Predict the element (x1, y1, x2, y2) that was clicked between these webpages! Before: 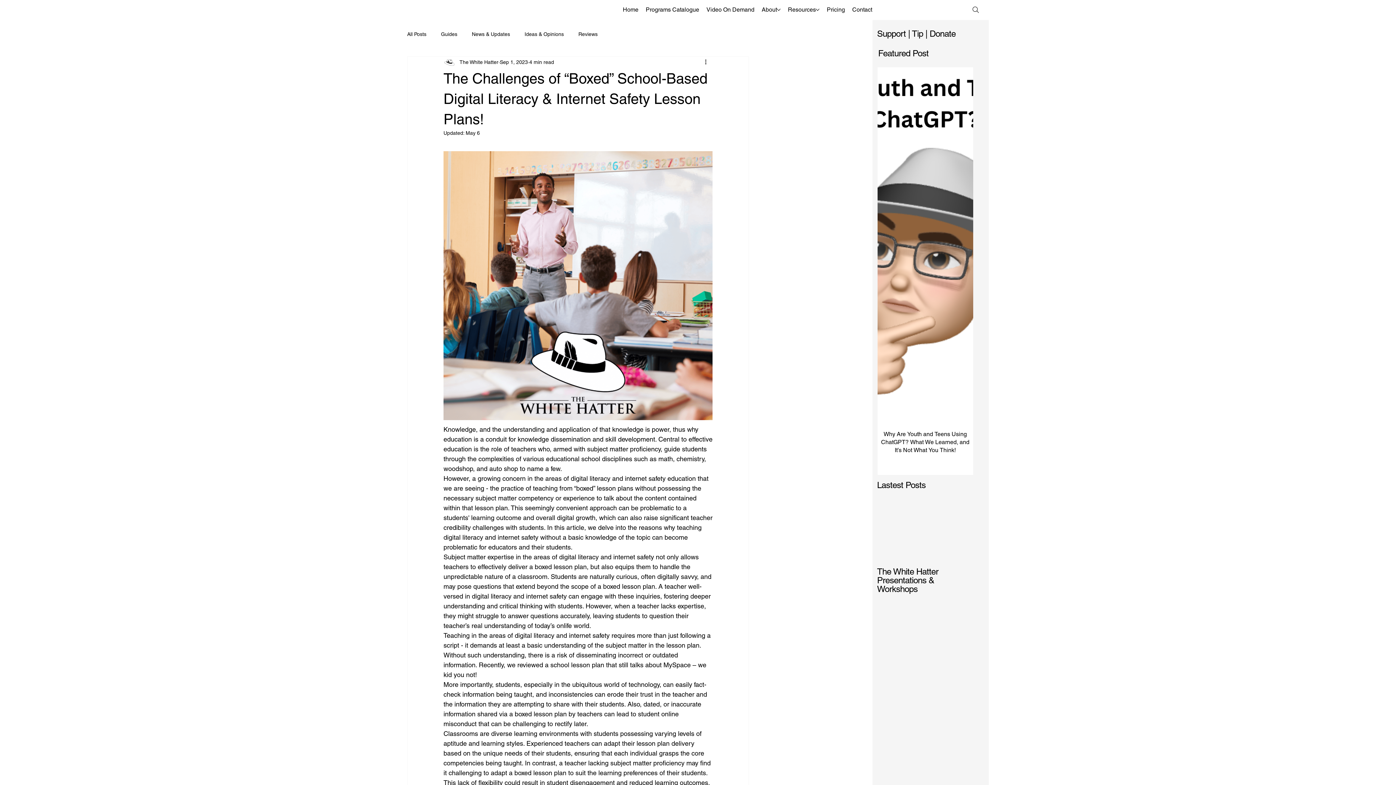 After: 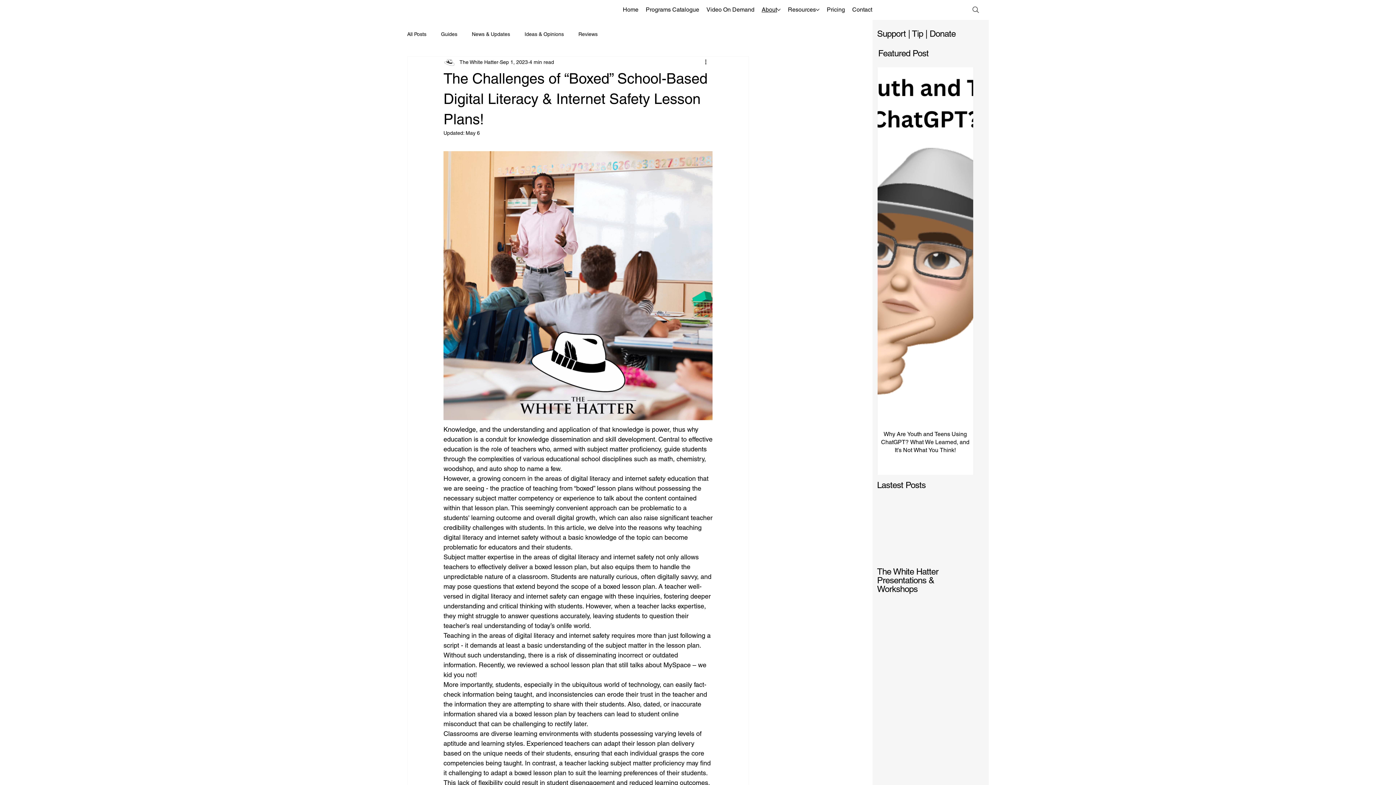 Action: bbox: (777, 8, 780, 11) label: More About pages